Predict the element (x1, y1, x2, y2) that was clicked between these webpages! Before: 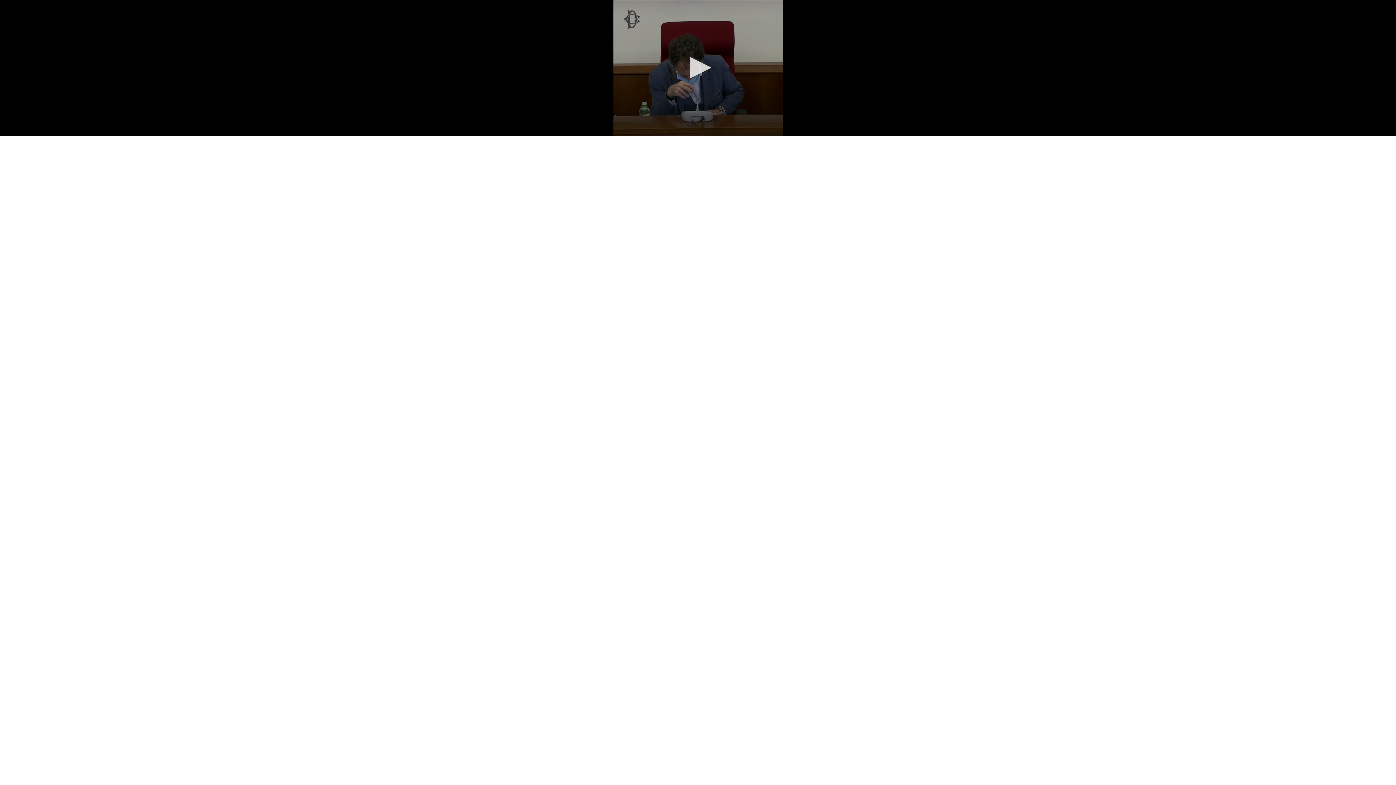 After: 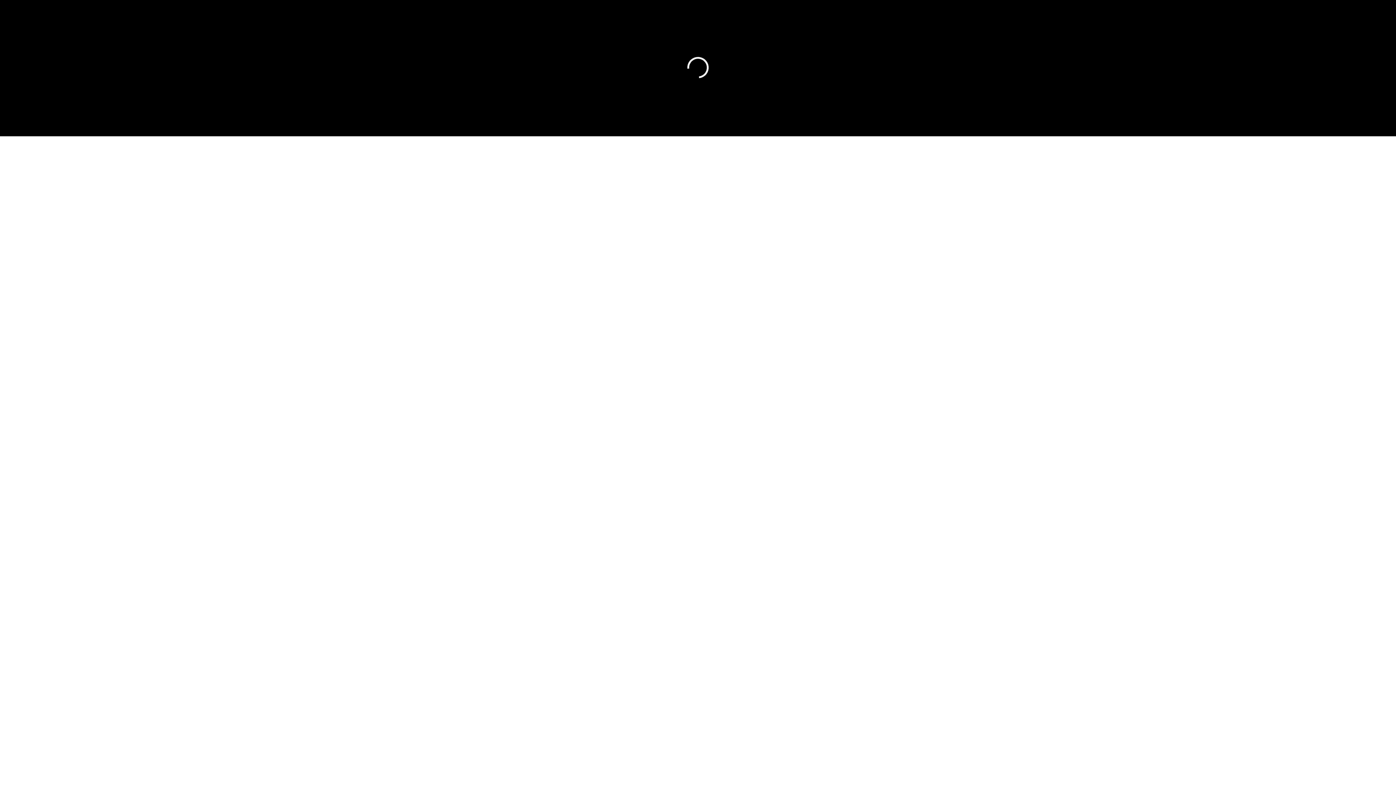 Action: label: Start Playback bbox: (682, 51, 714, 83)